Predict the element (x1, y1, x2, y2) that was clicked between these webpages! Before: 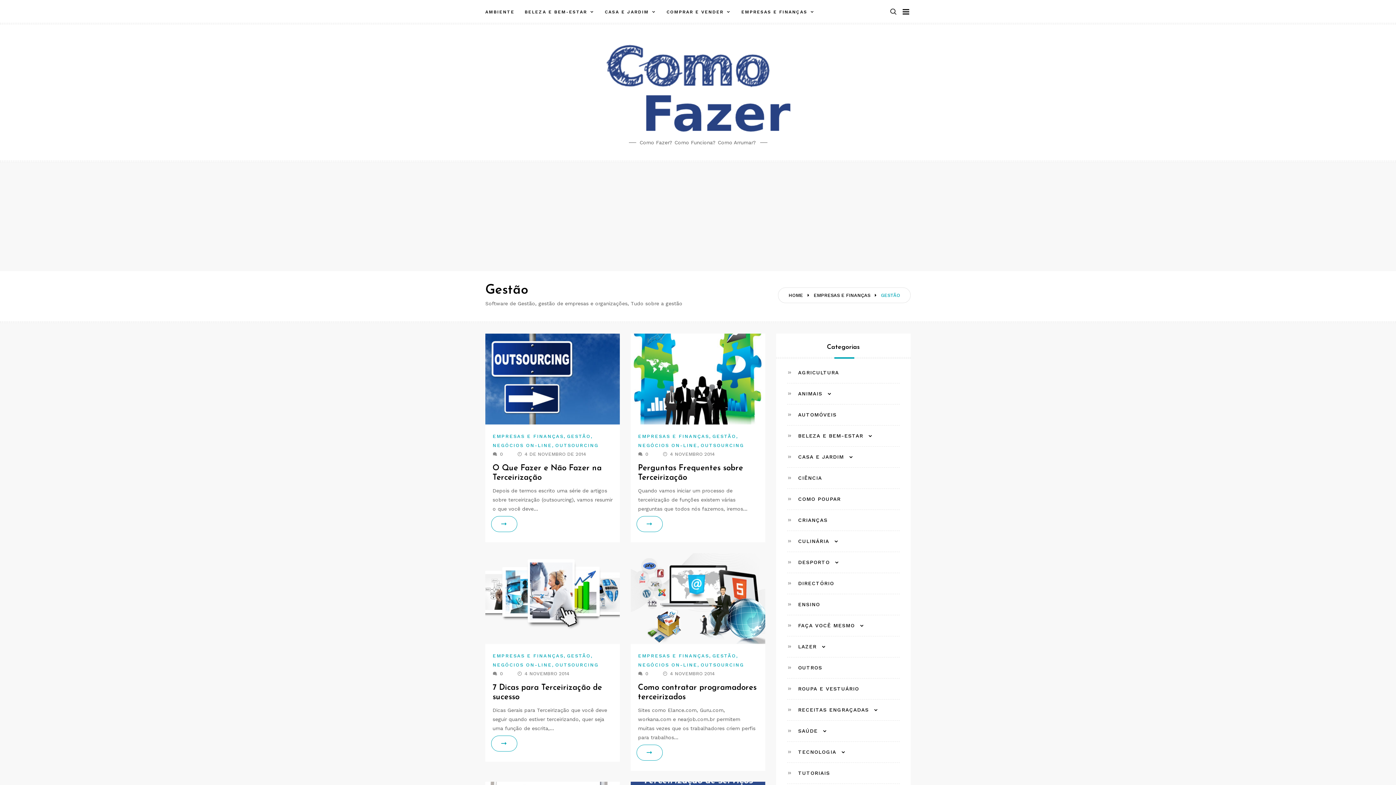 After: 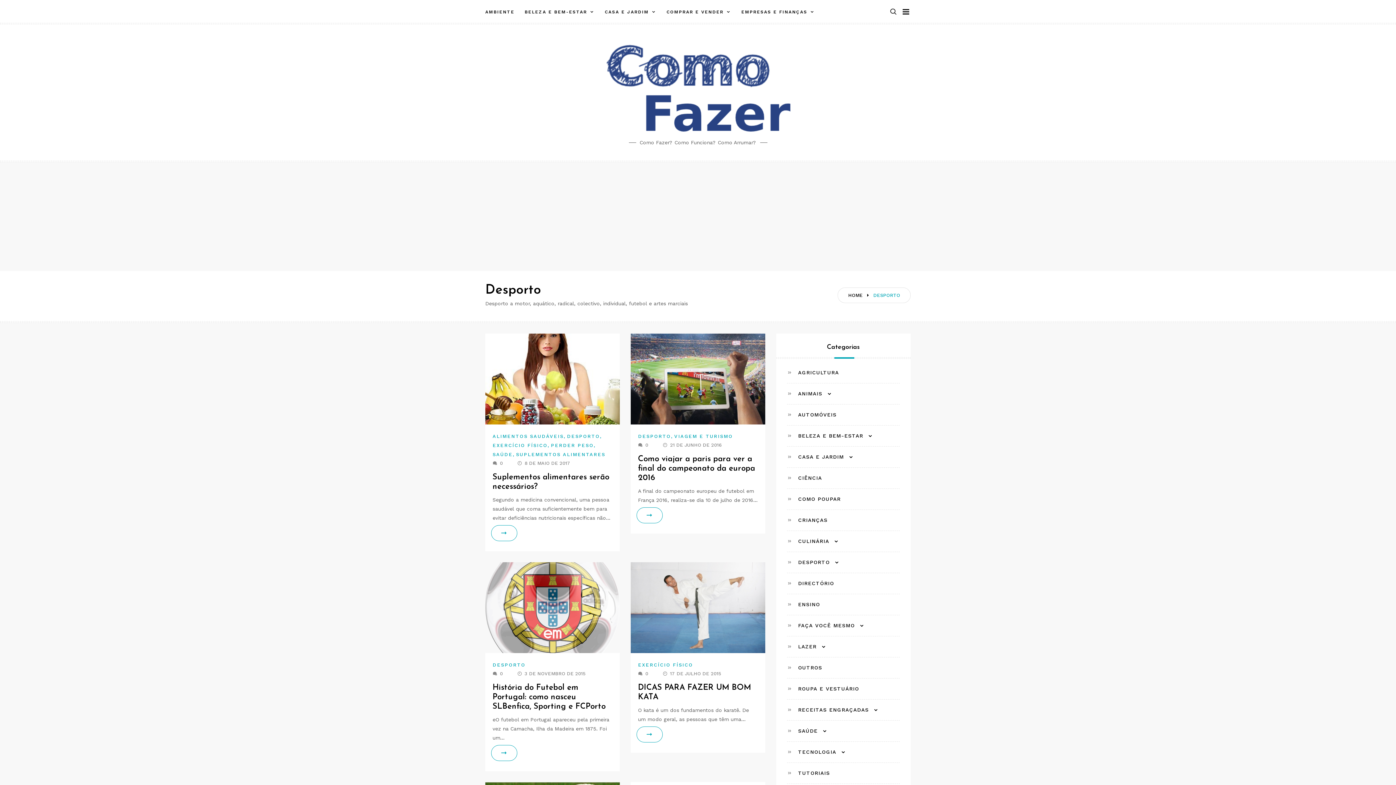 Action: label: DESPORTO bbox: (787, 556, 830, 569)